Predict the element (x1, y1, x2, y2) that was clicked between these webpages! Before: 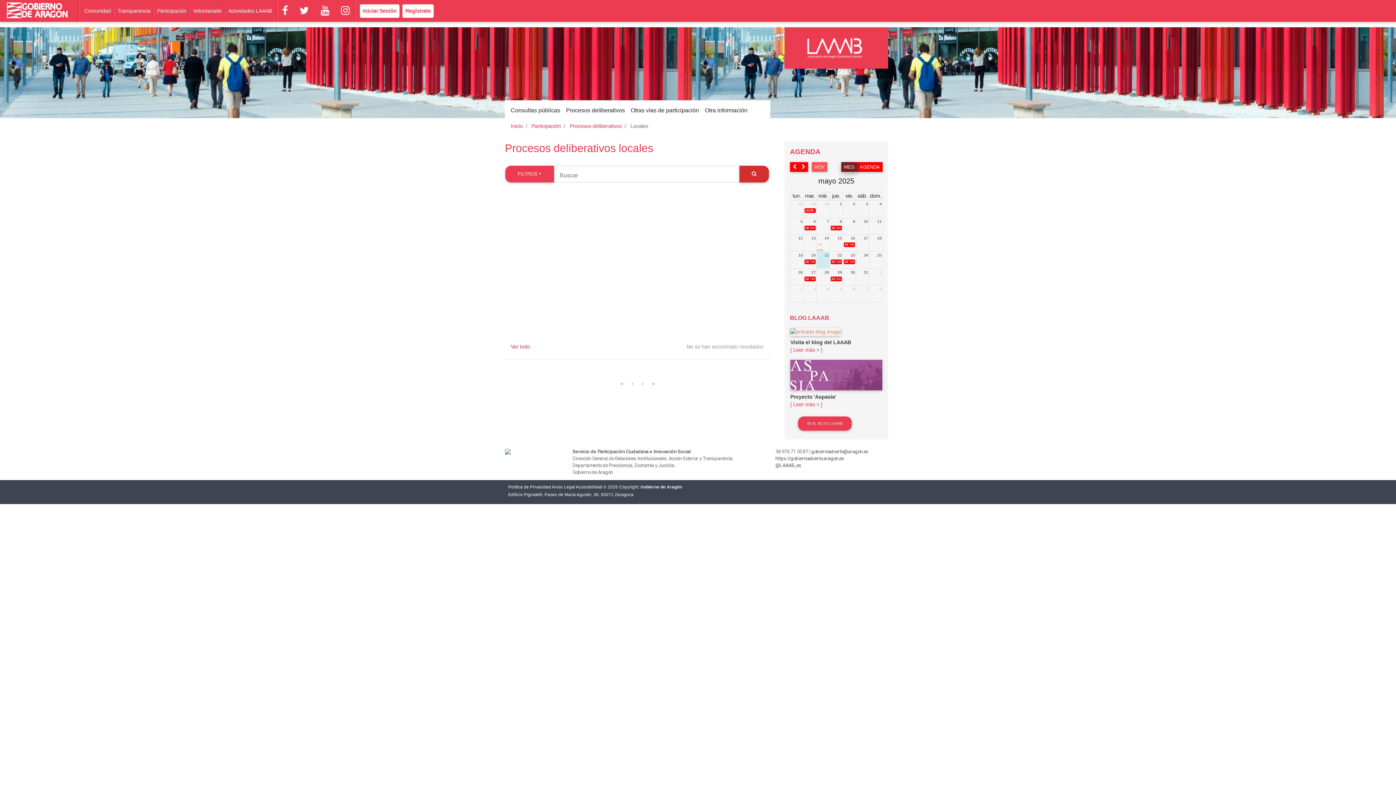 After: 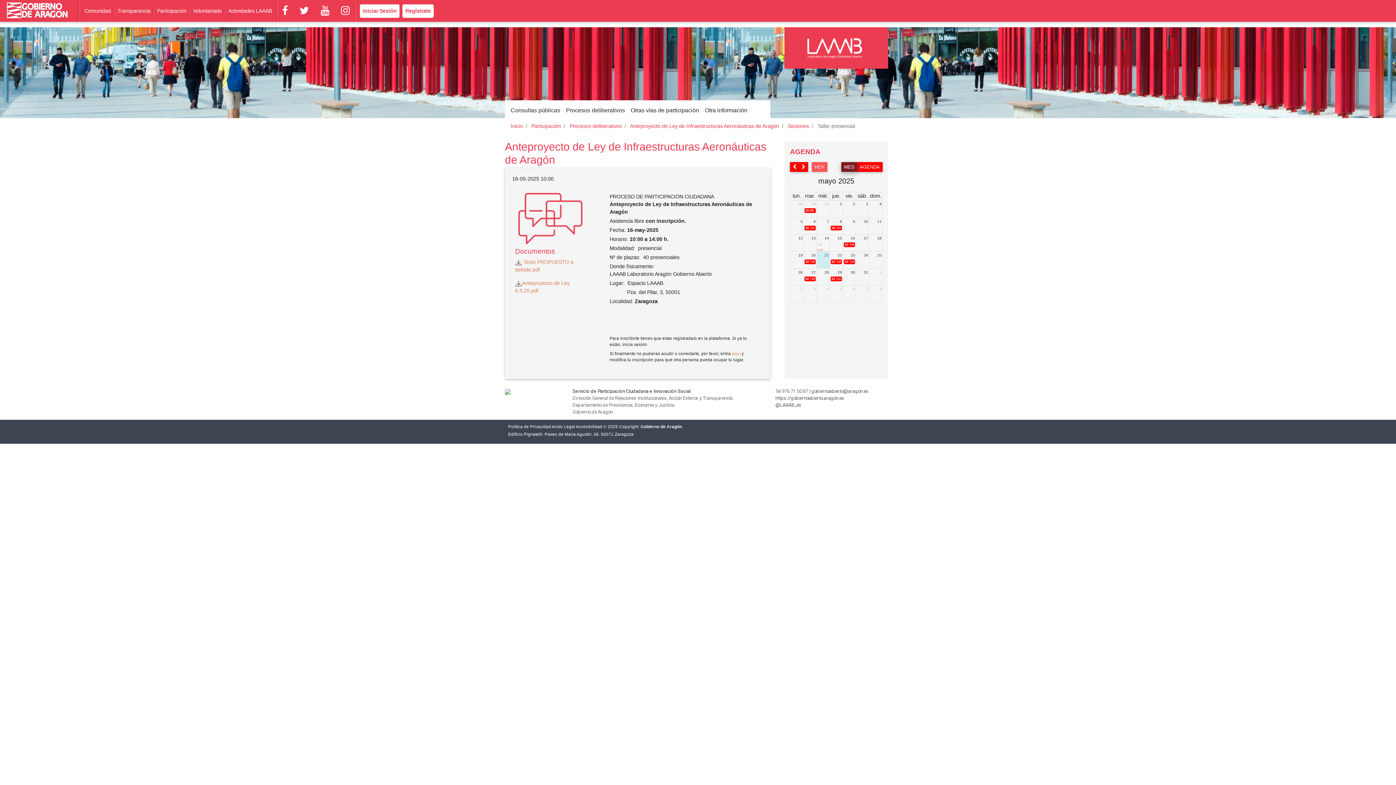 Action: bbox: (844, 242, 855, 247) label: 10 Taller presencial